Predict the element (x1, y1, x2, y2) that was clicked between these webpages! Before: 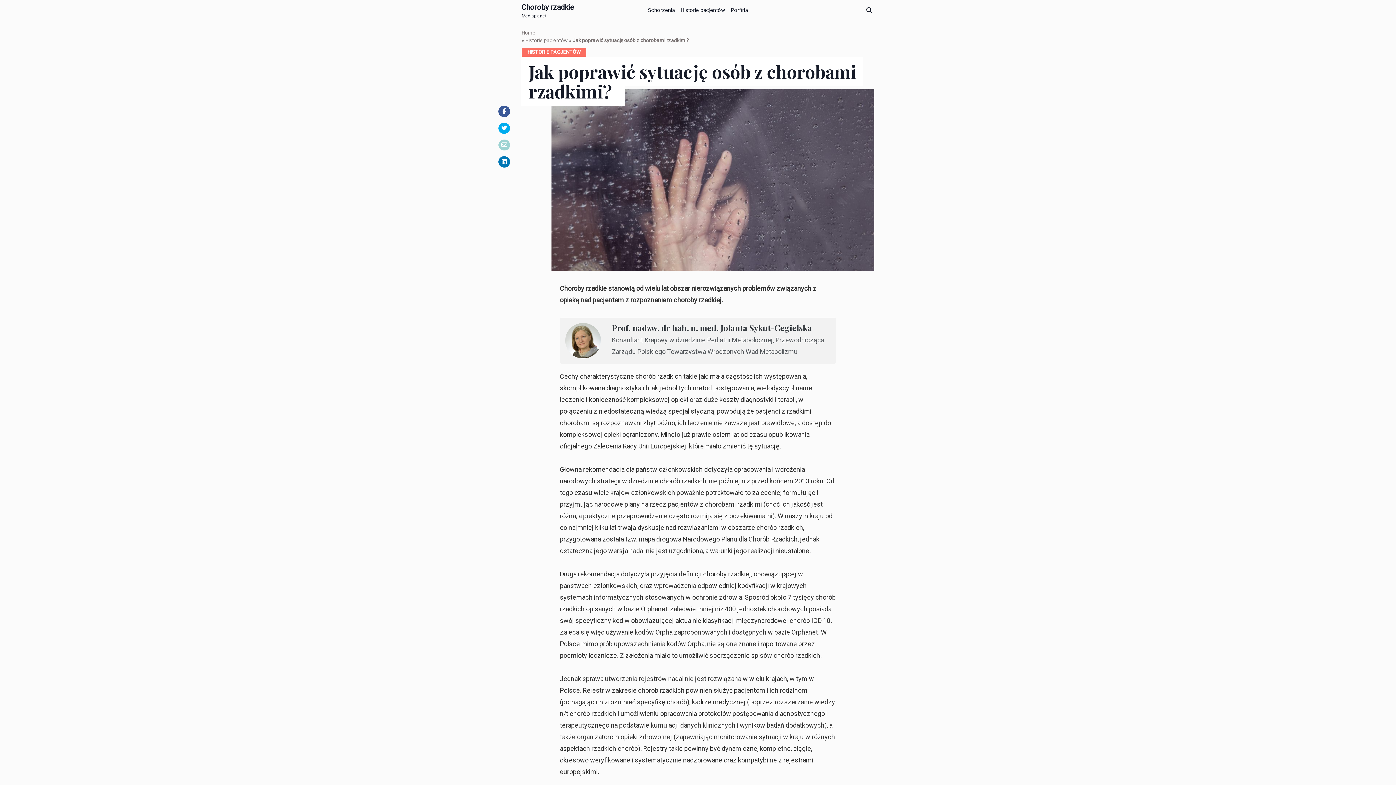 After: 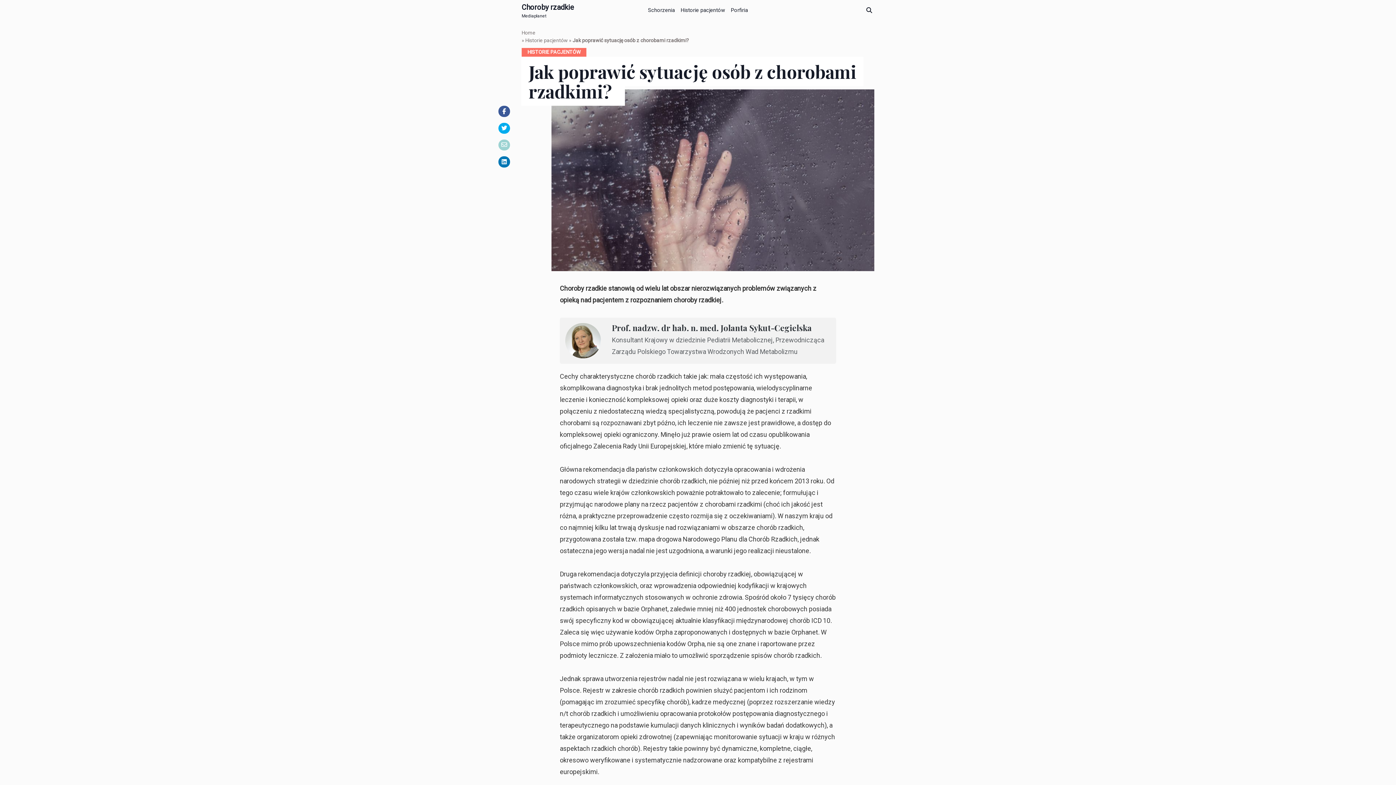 Action: bbox: (498, 122, 510, 133)